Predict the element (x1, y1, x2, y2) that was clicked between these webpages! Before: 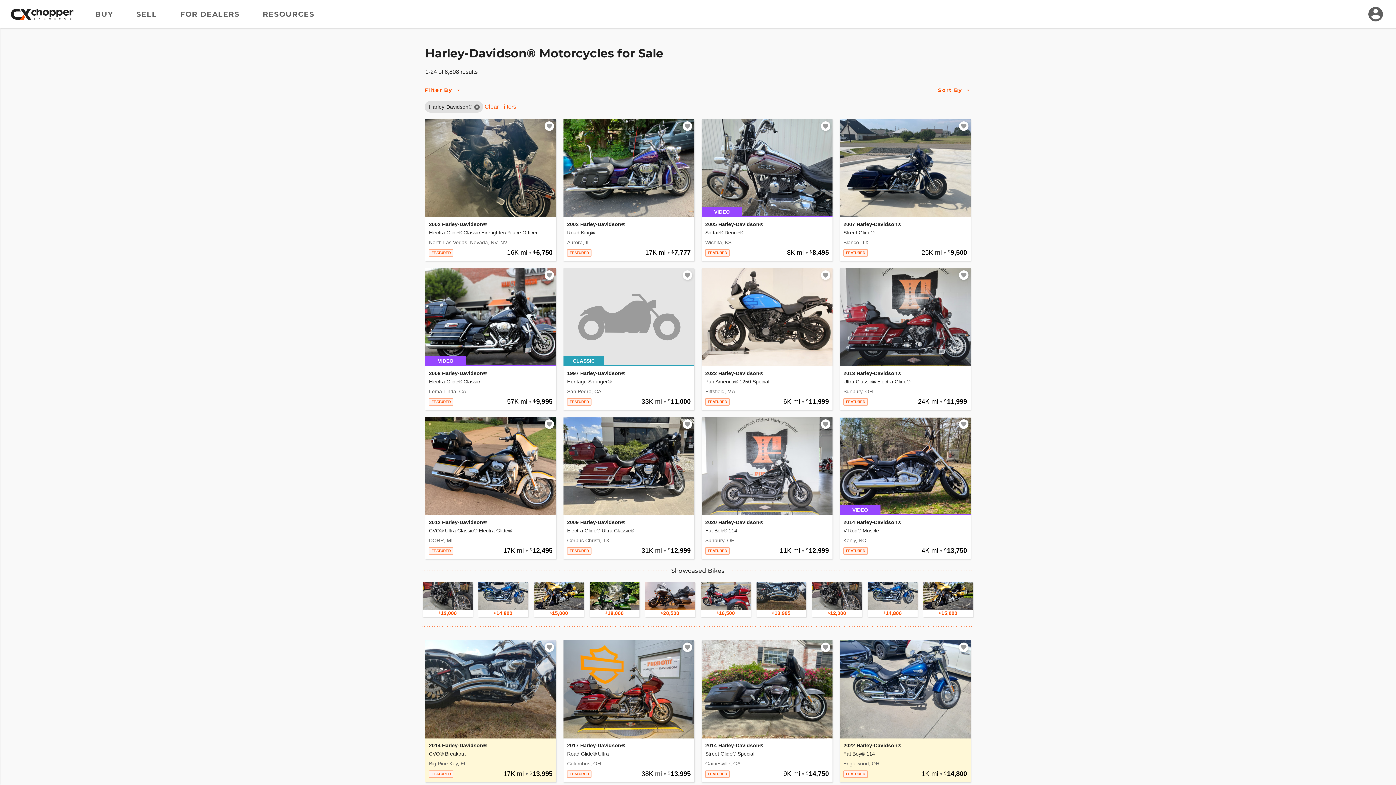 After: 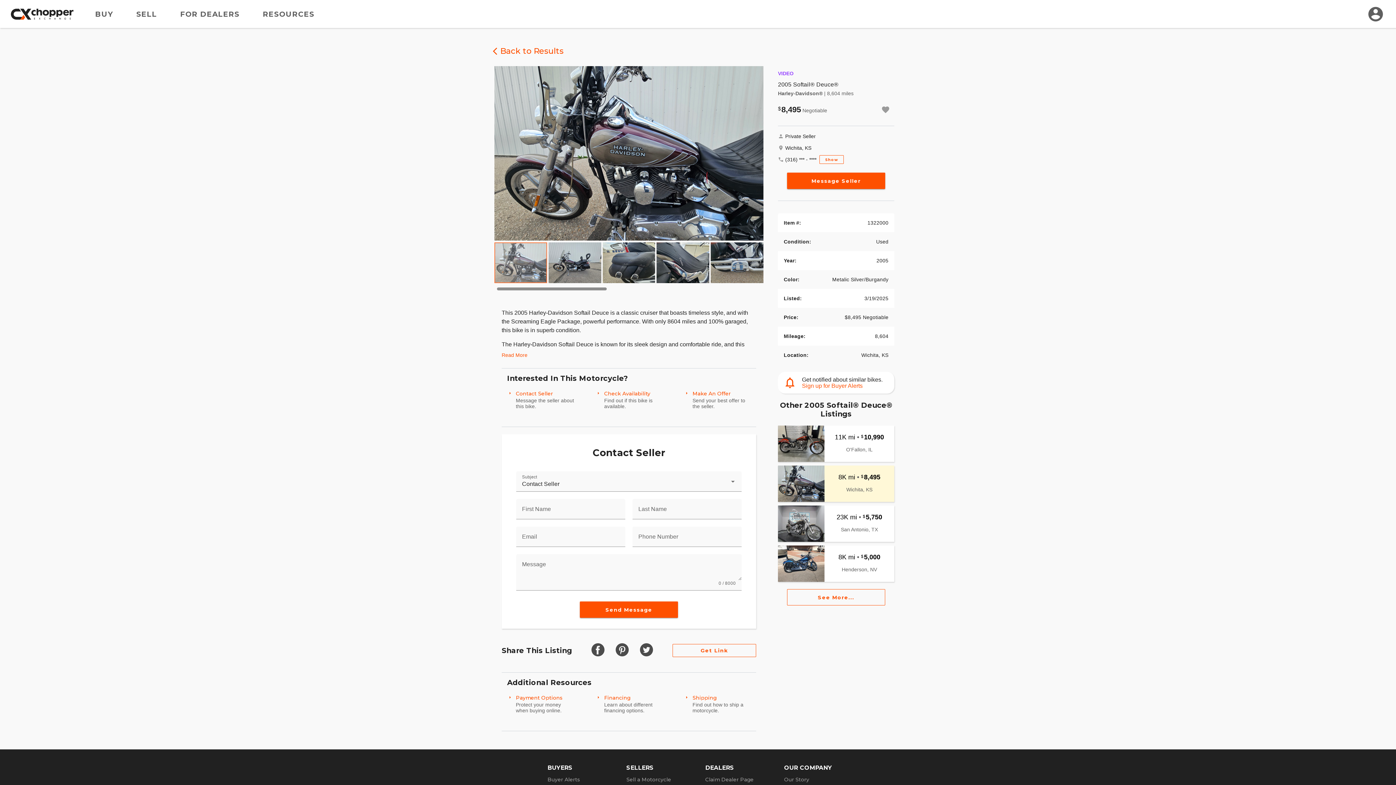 Action: bbox: (701, 119, 832, 261) label: VIDEO

2005 Harley-Davidson®

Softail® Deuce®

Wichita, KS

FEATURED
8K mi • 8,495